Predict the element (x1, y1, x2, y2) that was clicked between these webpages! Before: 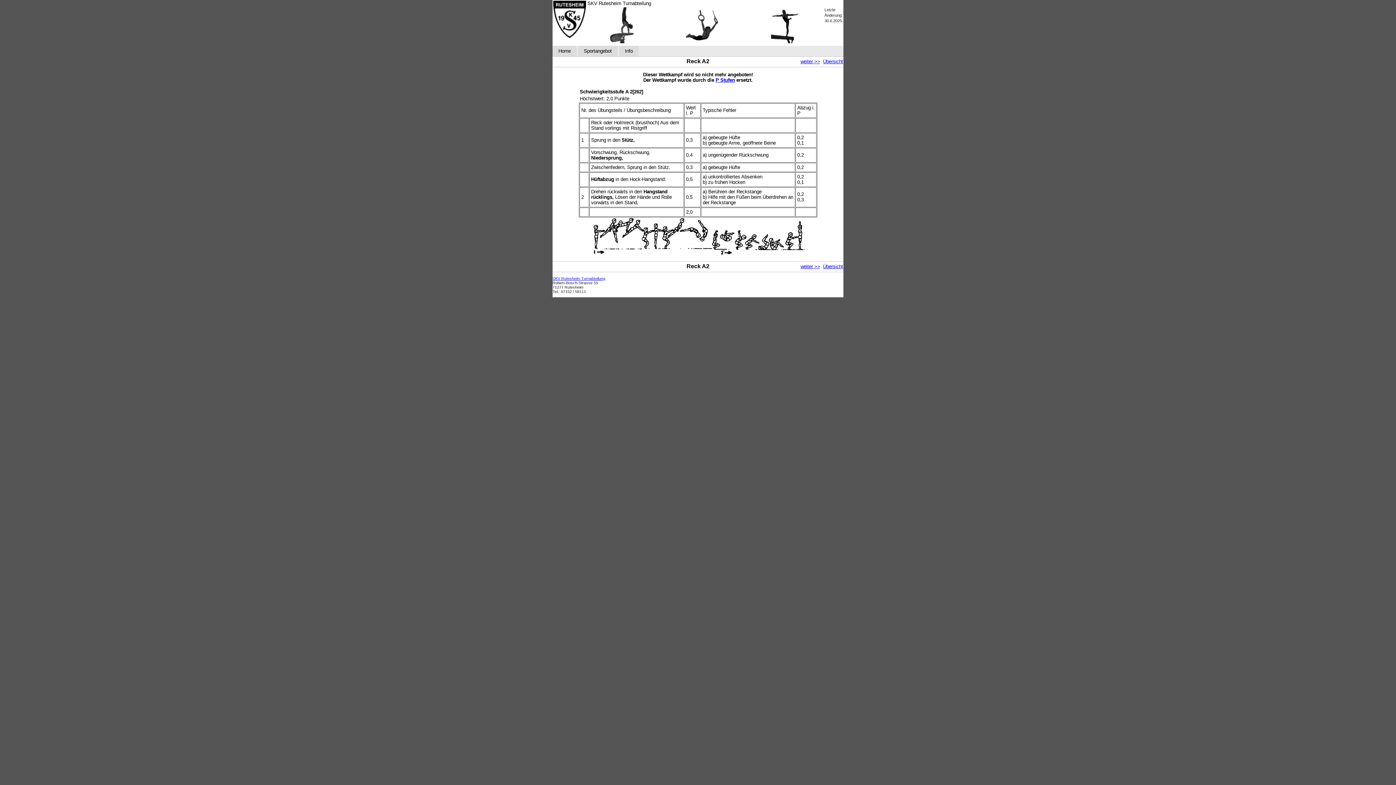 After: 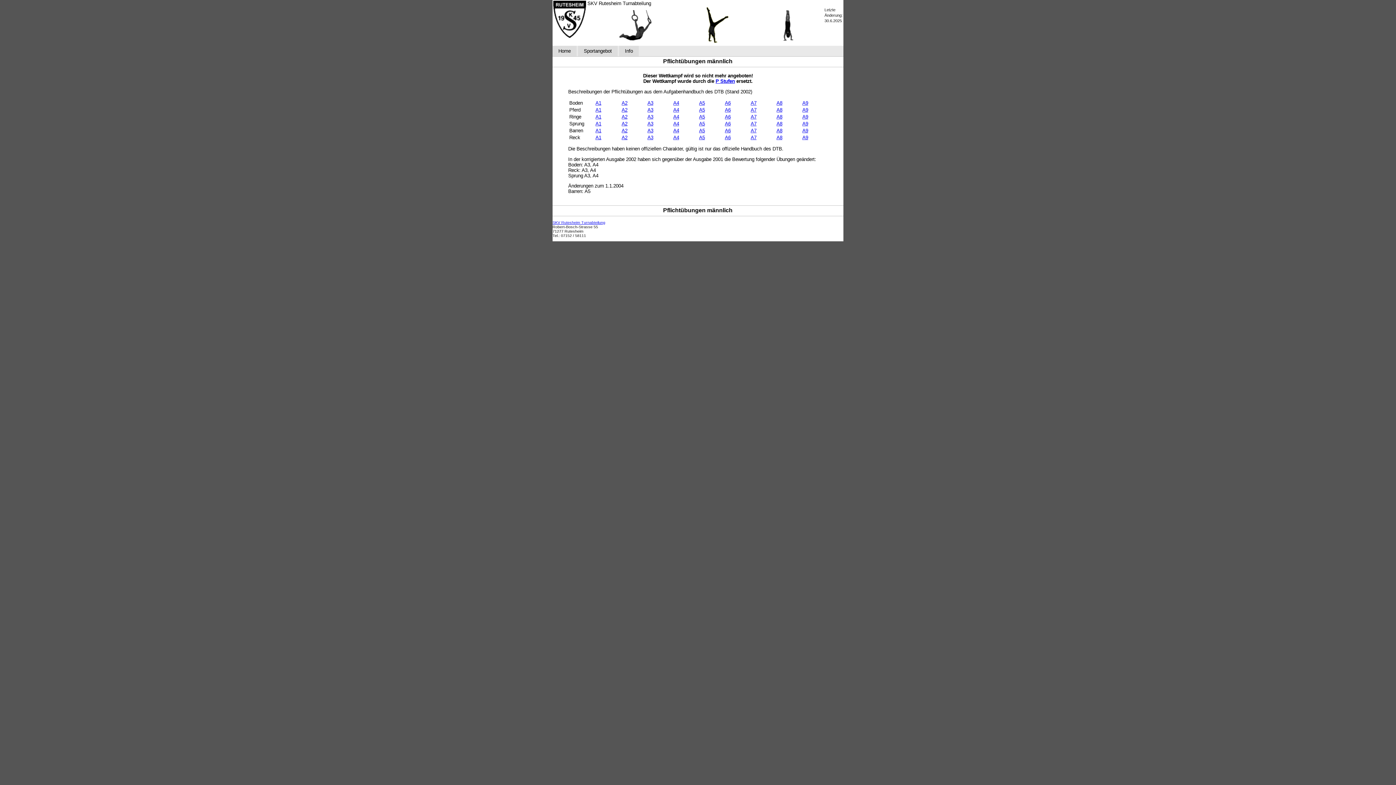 Action: bbox: (823, 264, 843, 269) label: Übersicht